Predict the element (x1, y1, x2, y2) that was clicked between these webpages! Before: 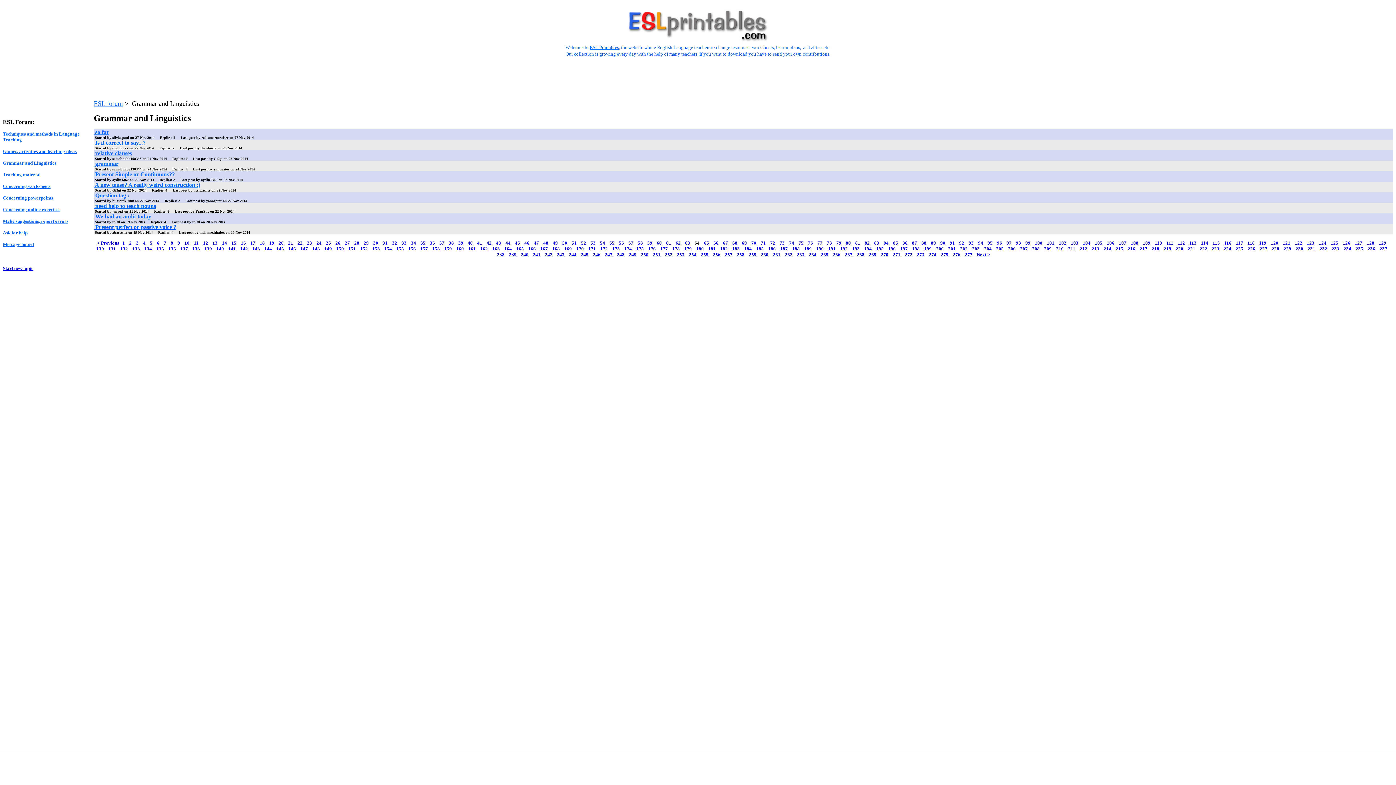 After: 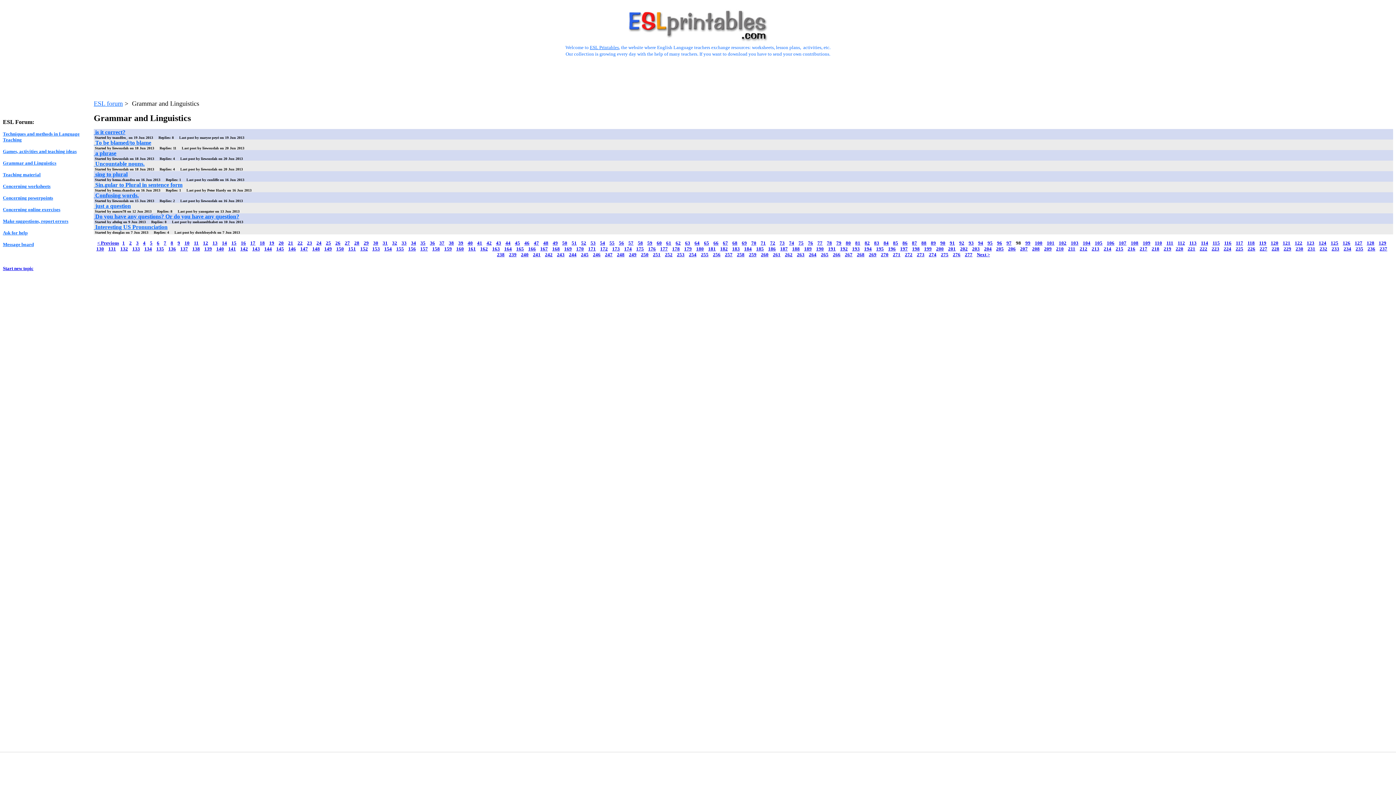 Action: bbox: (1016, 240, 1021, 245) label: 98